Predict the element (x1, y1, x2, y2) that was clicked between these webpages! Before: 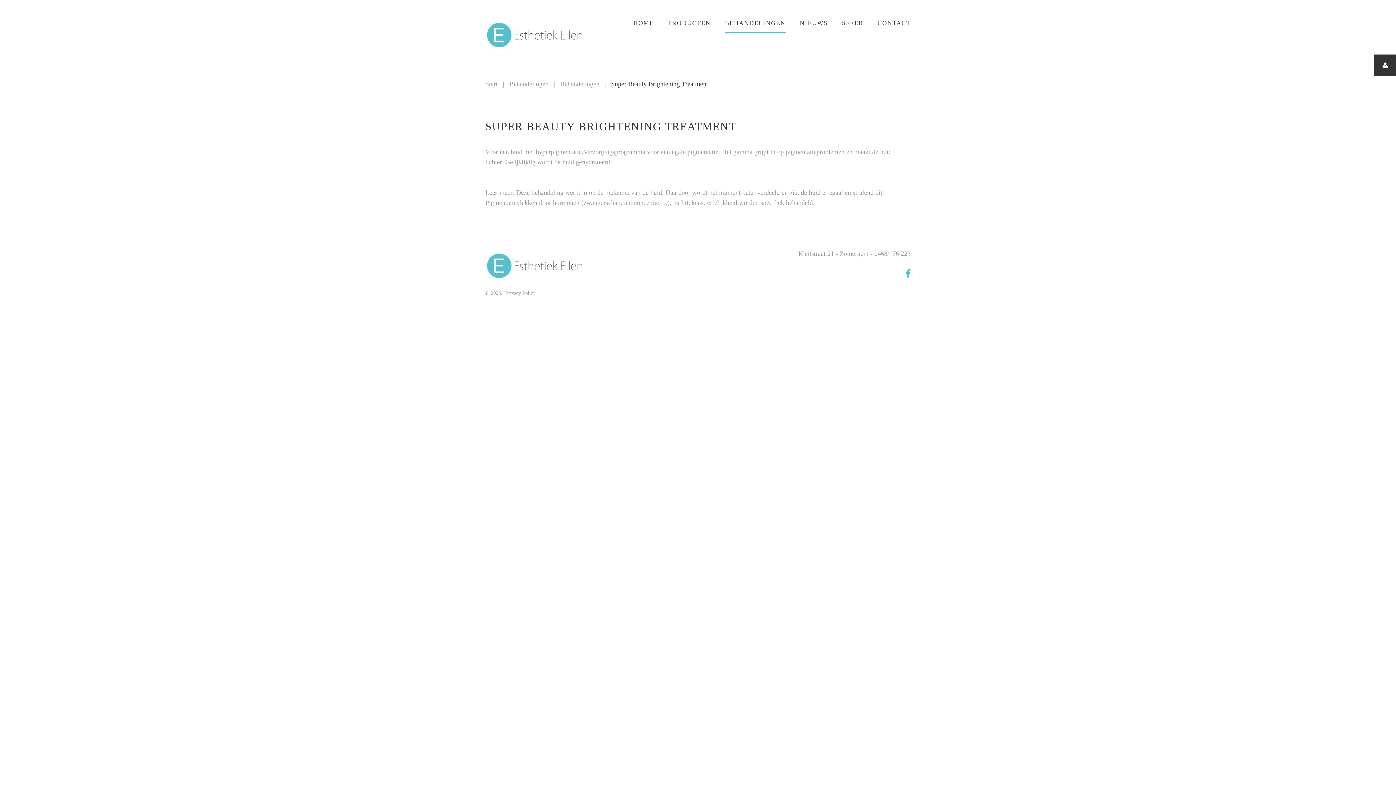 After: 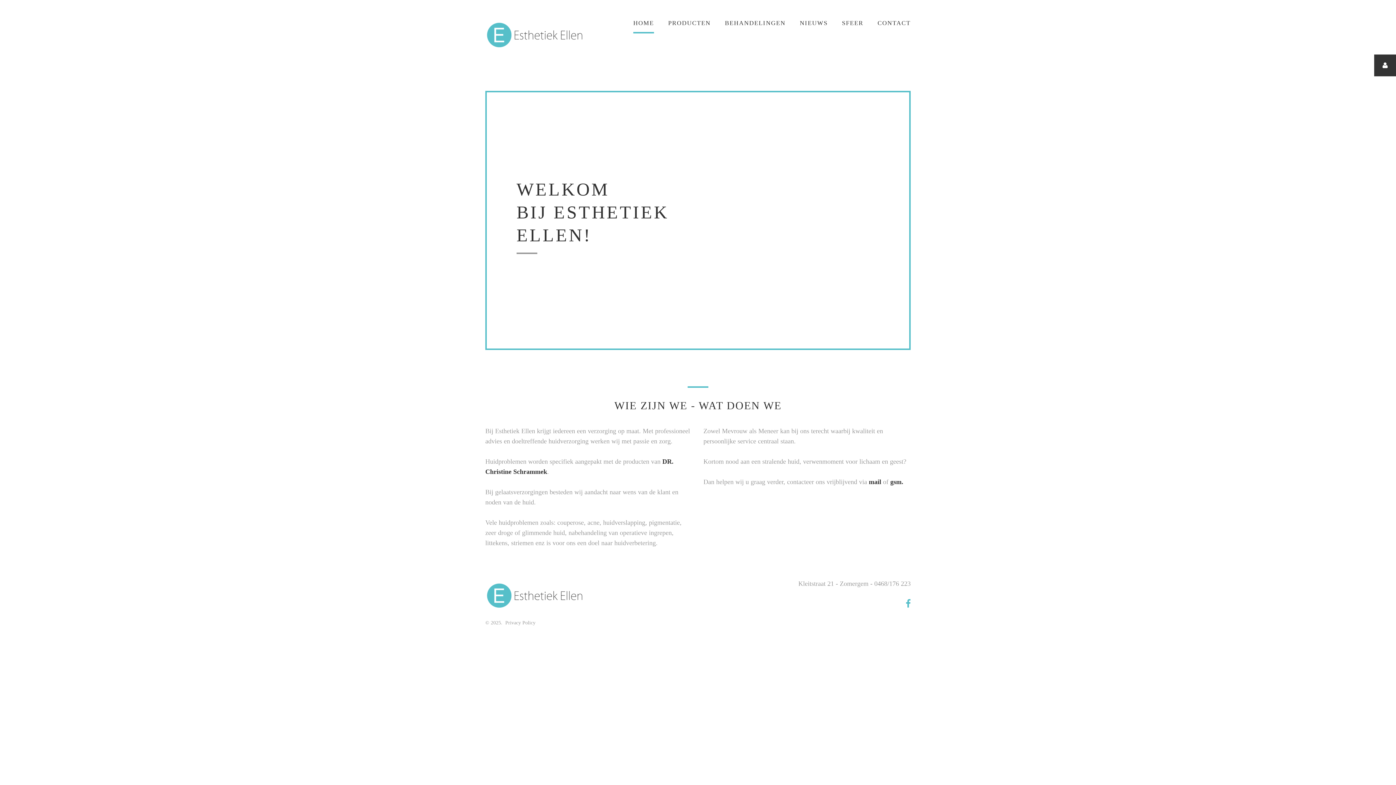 Action: bbox: (485, 80, 497, 87) label: Start